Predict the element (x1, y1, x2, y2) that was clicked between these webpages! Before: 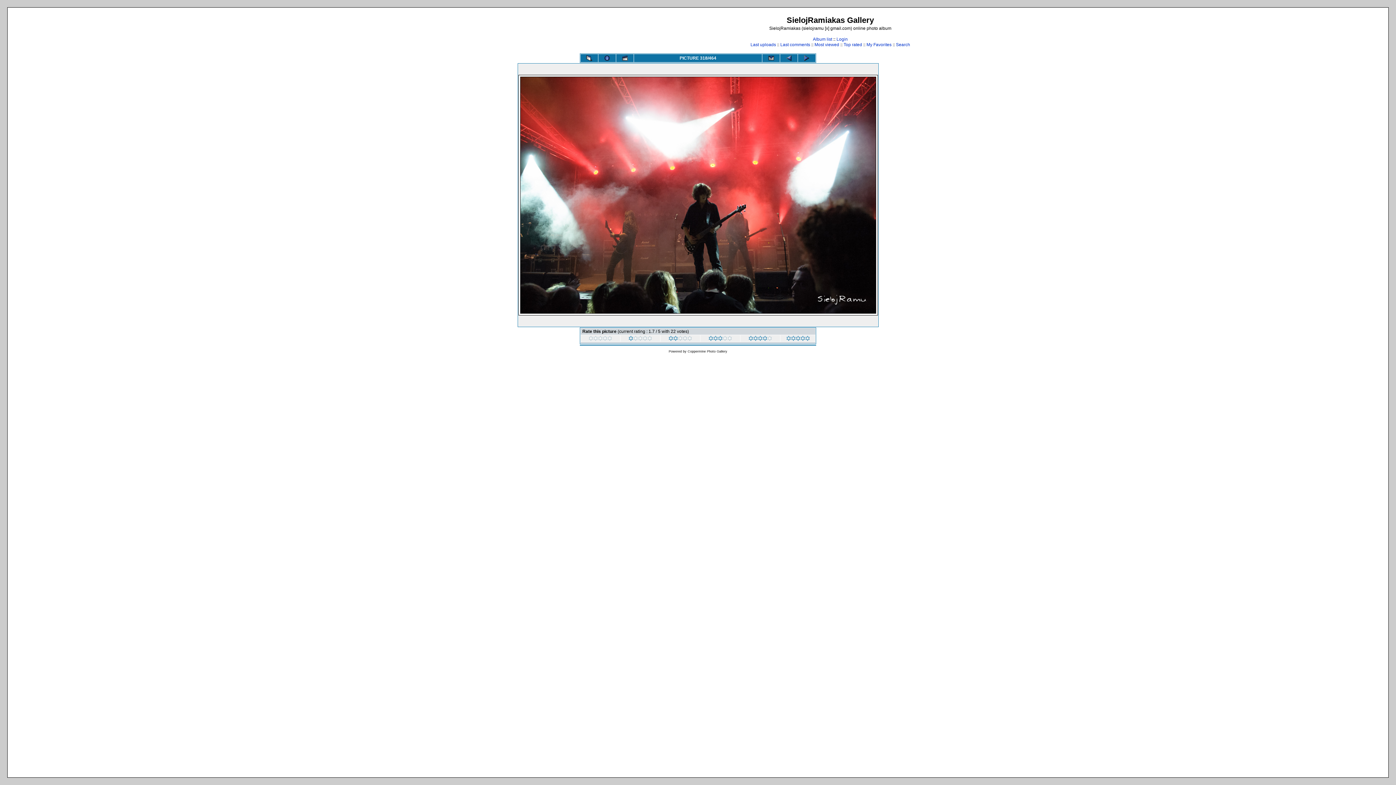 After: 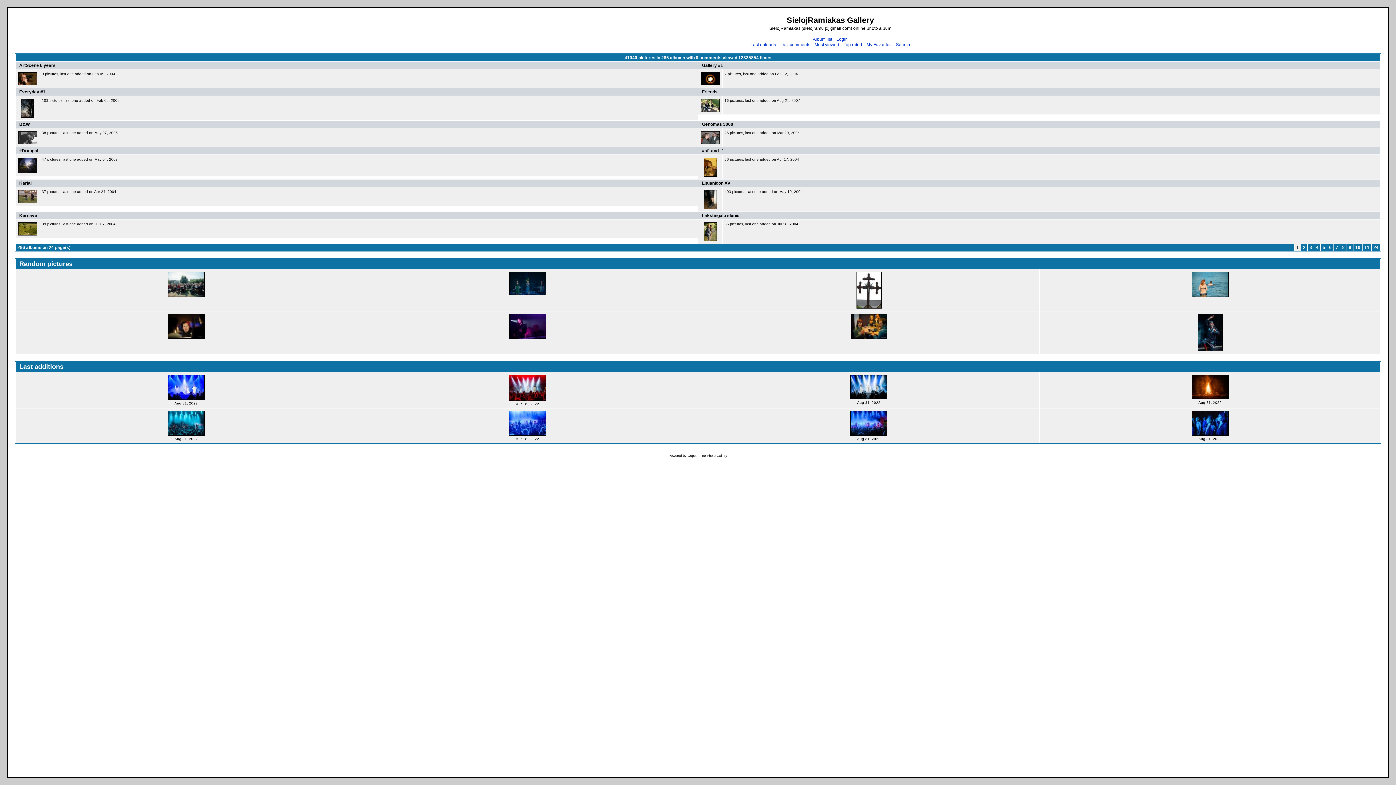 Action: bbox: (813, 36, 832, 41) label: Album list